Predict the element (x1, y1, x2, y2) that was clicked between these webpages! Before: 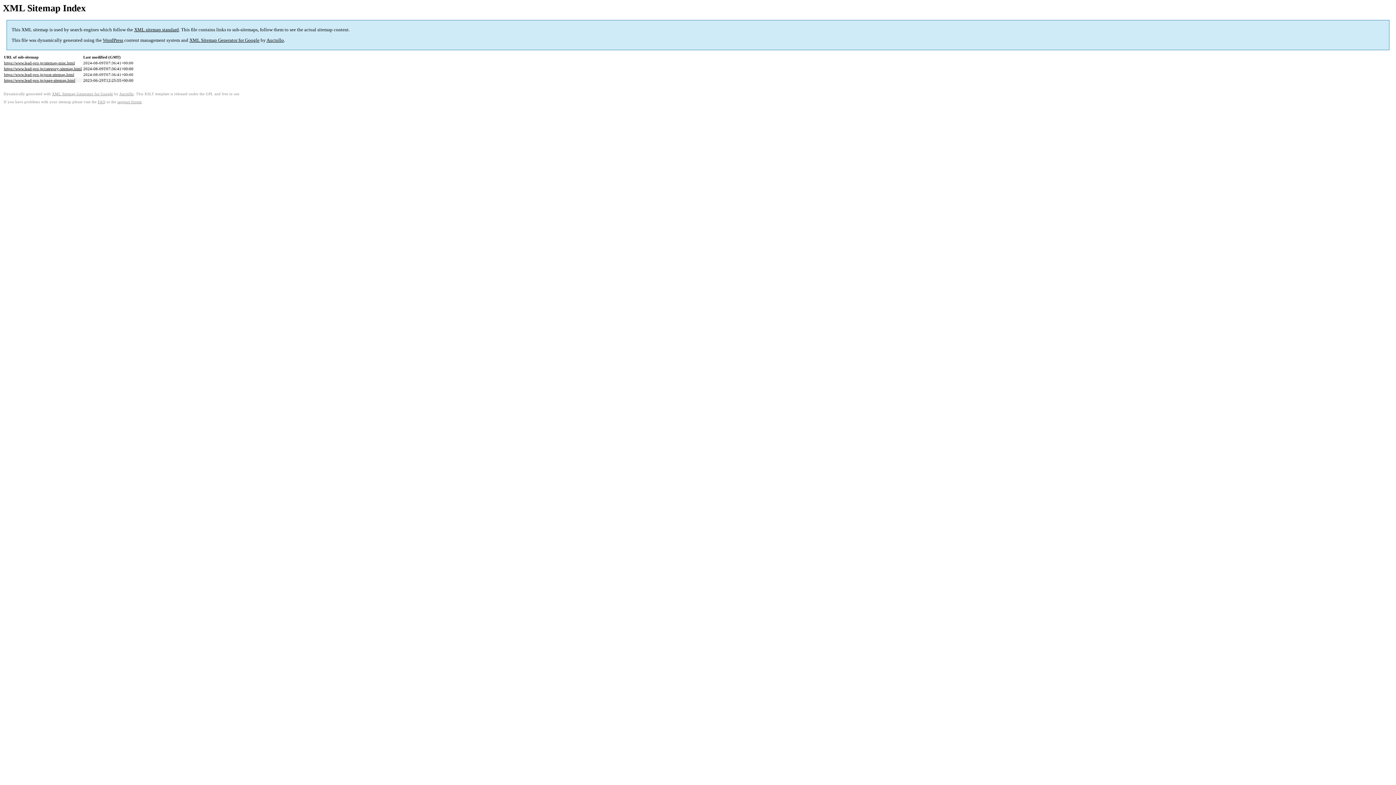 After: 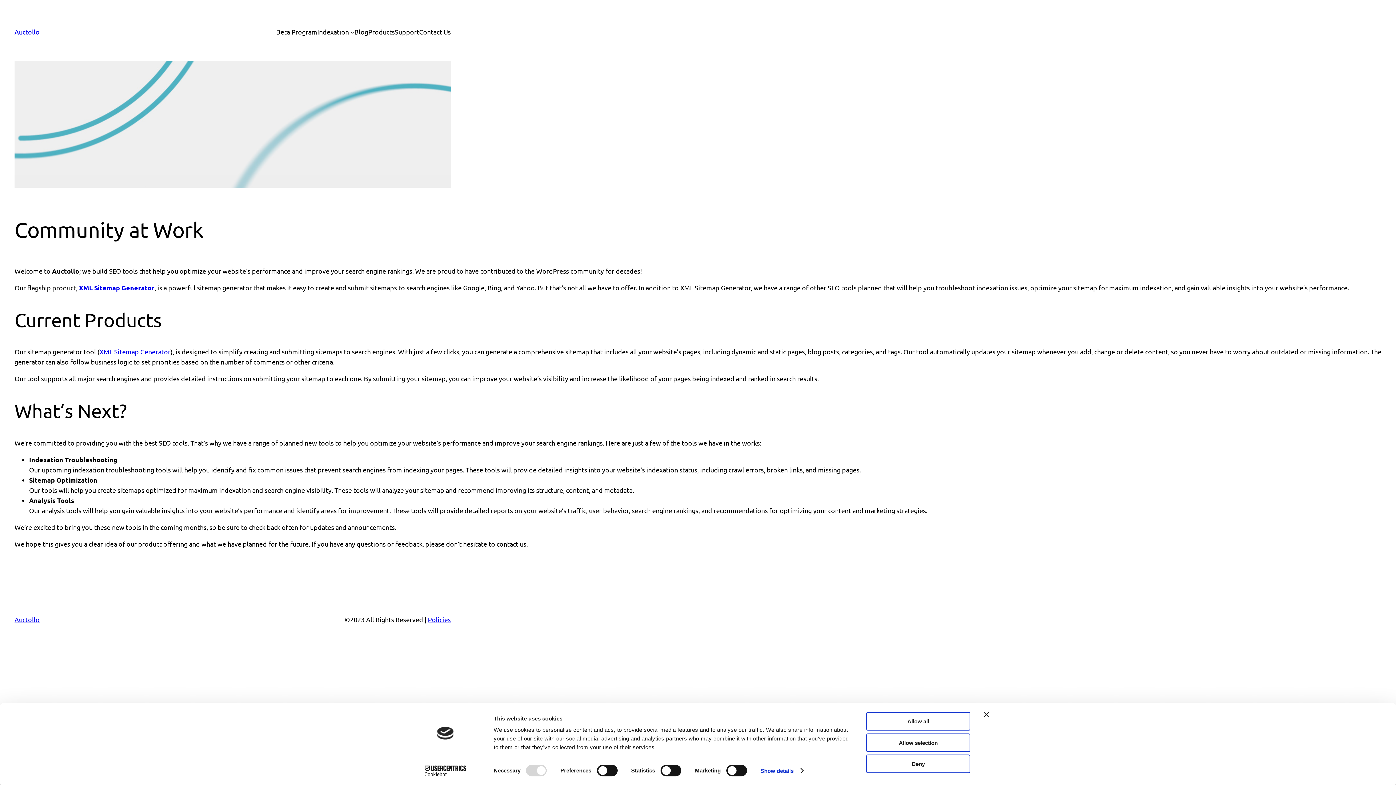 Action: label: Auctollo bbox: (119, 92, 133, 96)